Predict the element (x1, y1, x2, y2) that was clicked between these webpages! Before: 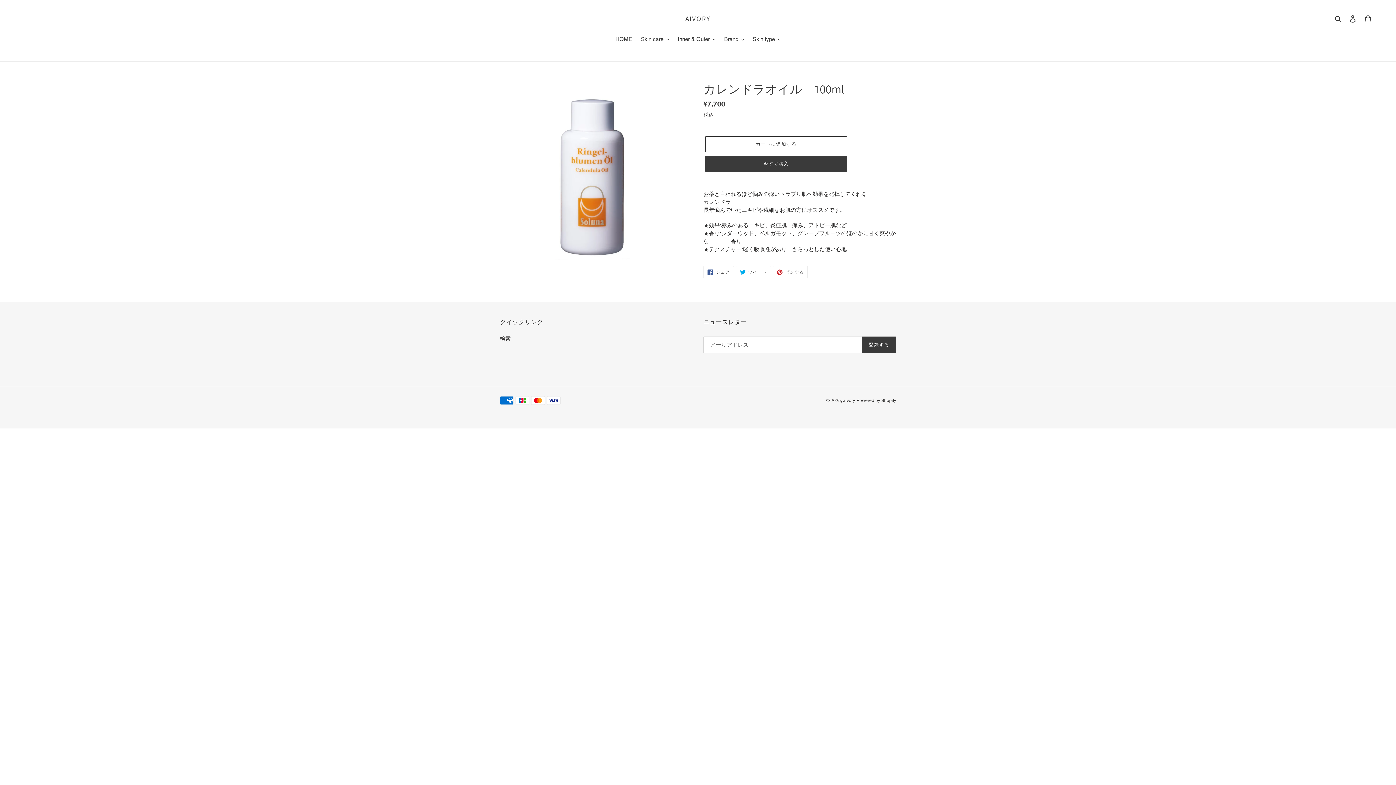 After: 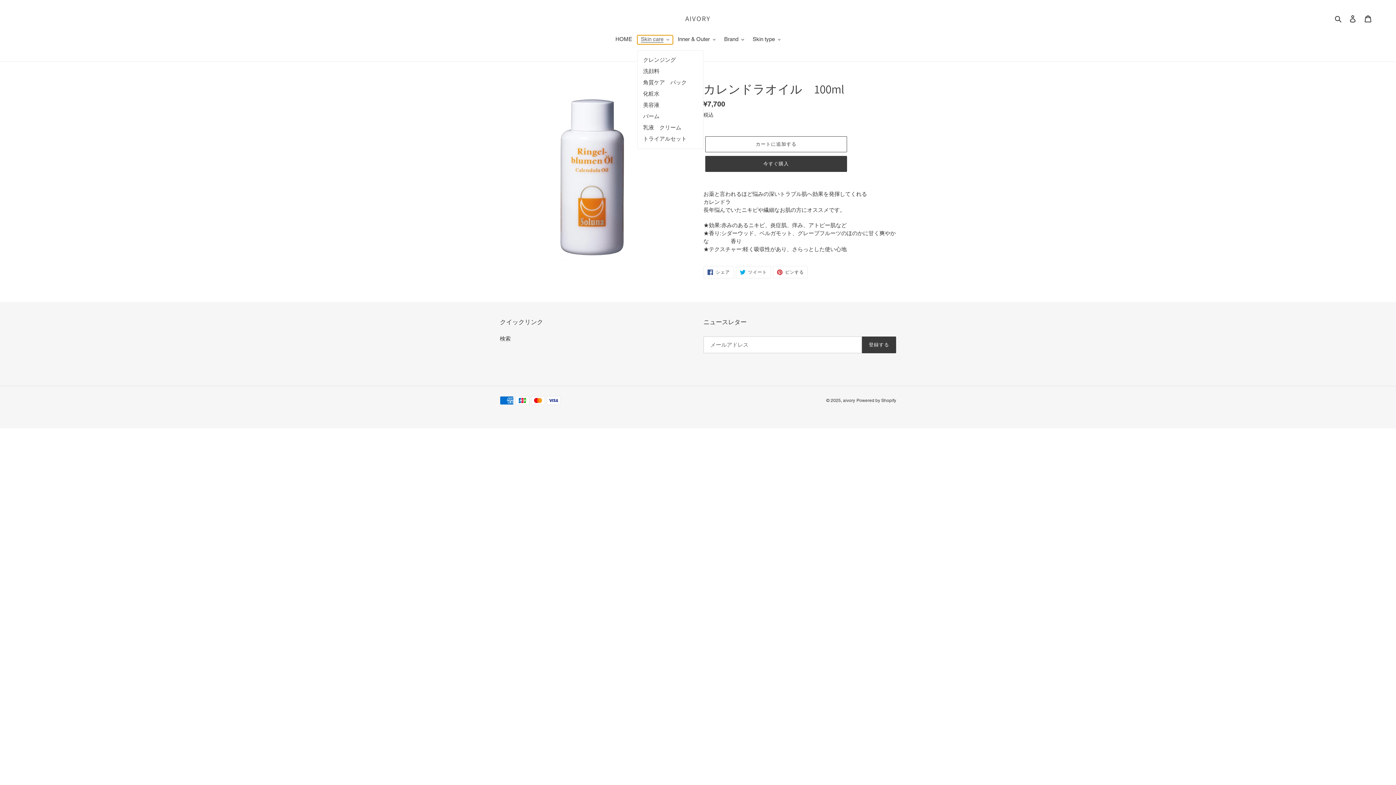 Action: label: Skin care bbox: (637, 35, 672, 44)